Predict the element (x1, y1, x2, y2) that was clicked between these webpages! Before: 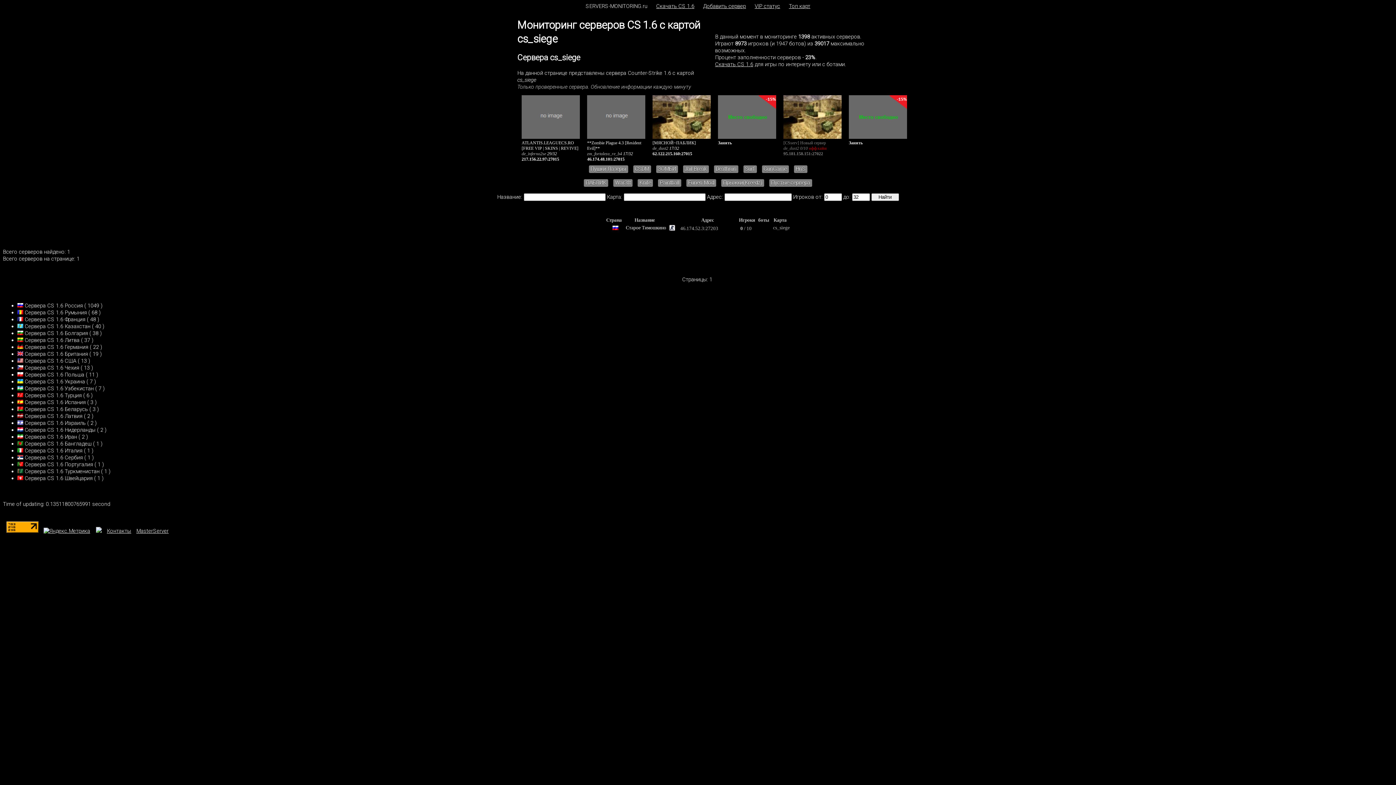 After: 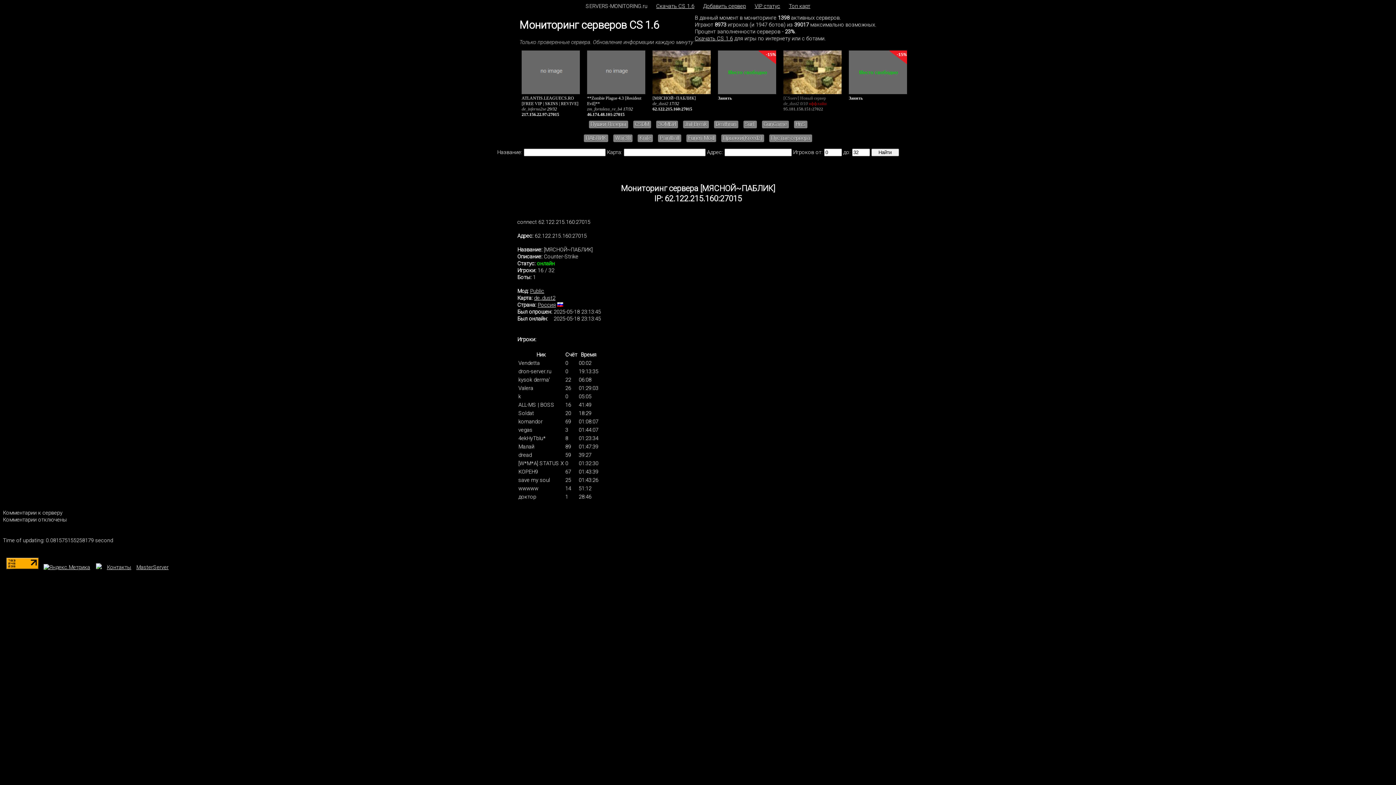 Action: bbox: (652, 134, 710, 140)